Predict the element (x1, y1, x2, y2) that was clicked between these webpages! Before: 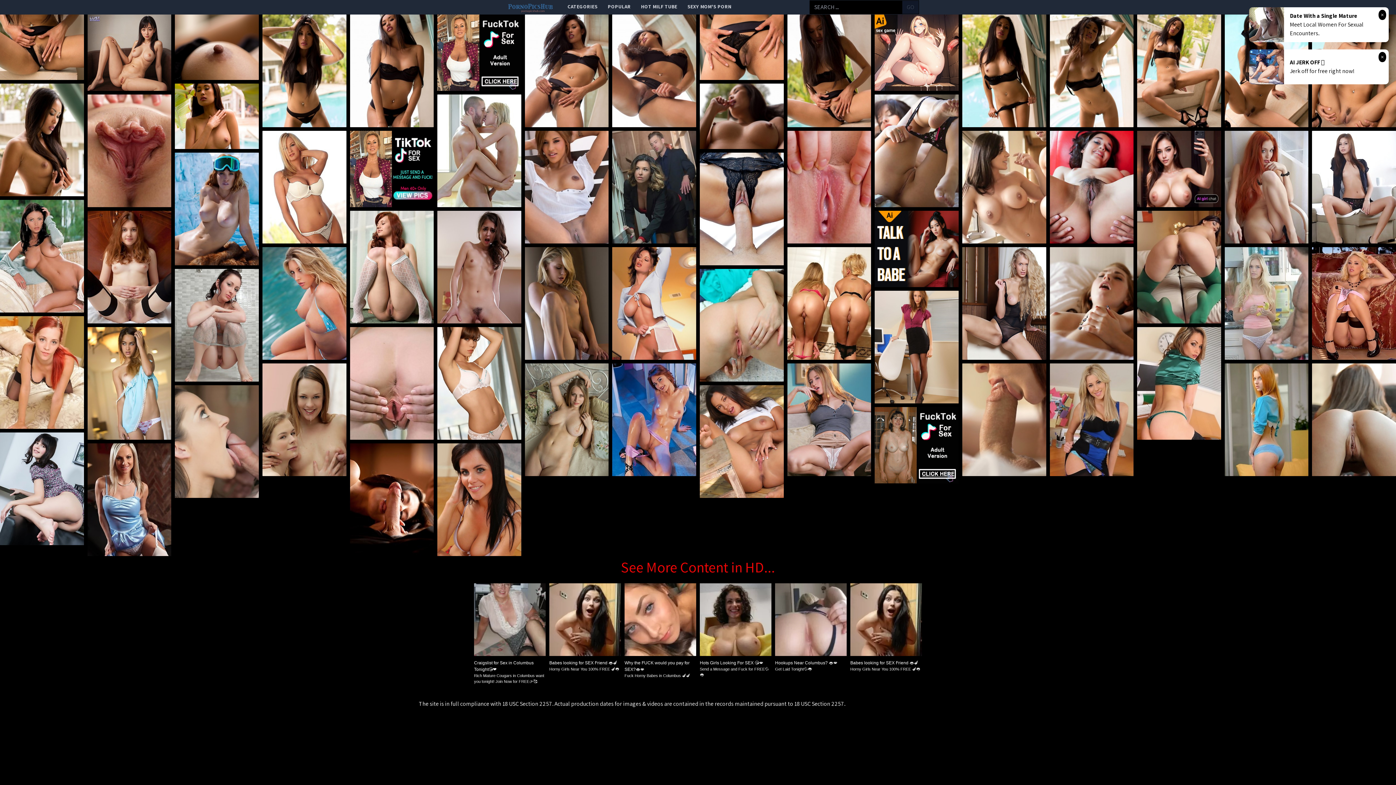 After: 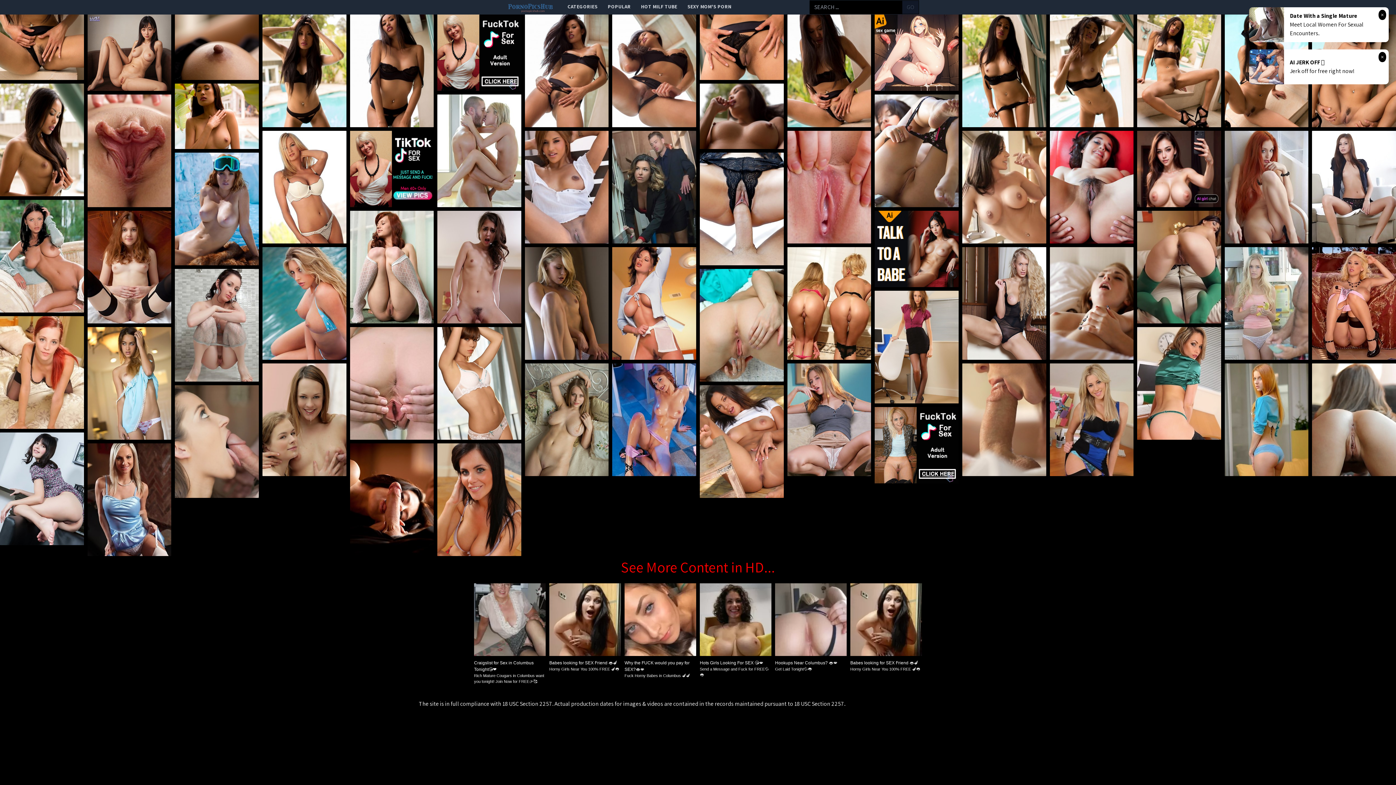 Action: label: Babes looking for SEX Friend 👄🍆
Horny Girls Near You 100% FREE 🍆👅 bbox: (549, 583, 621, 689)